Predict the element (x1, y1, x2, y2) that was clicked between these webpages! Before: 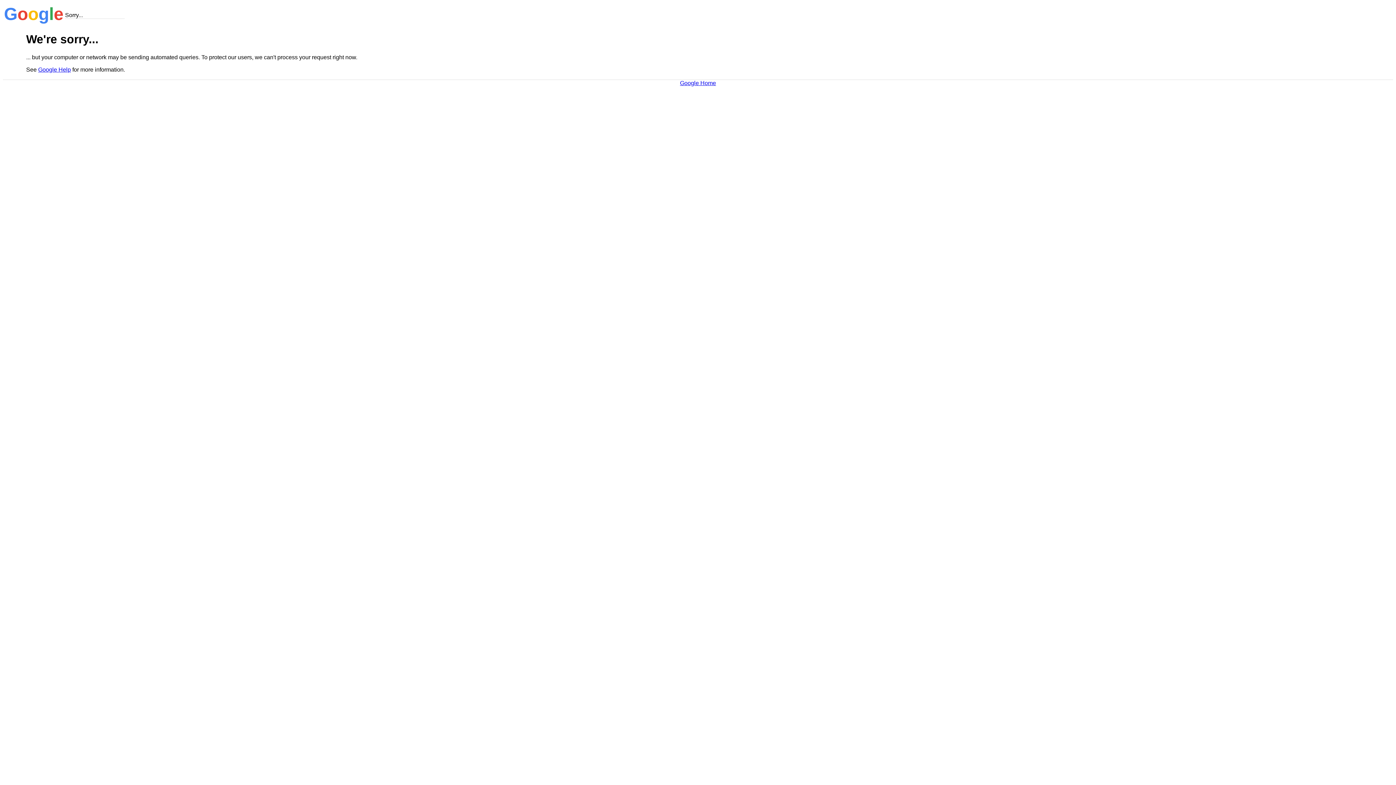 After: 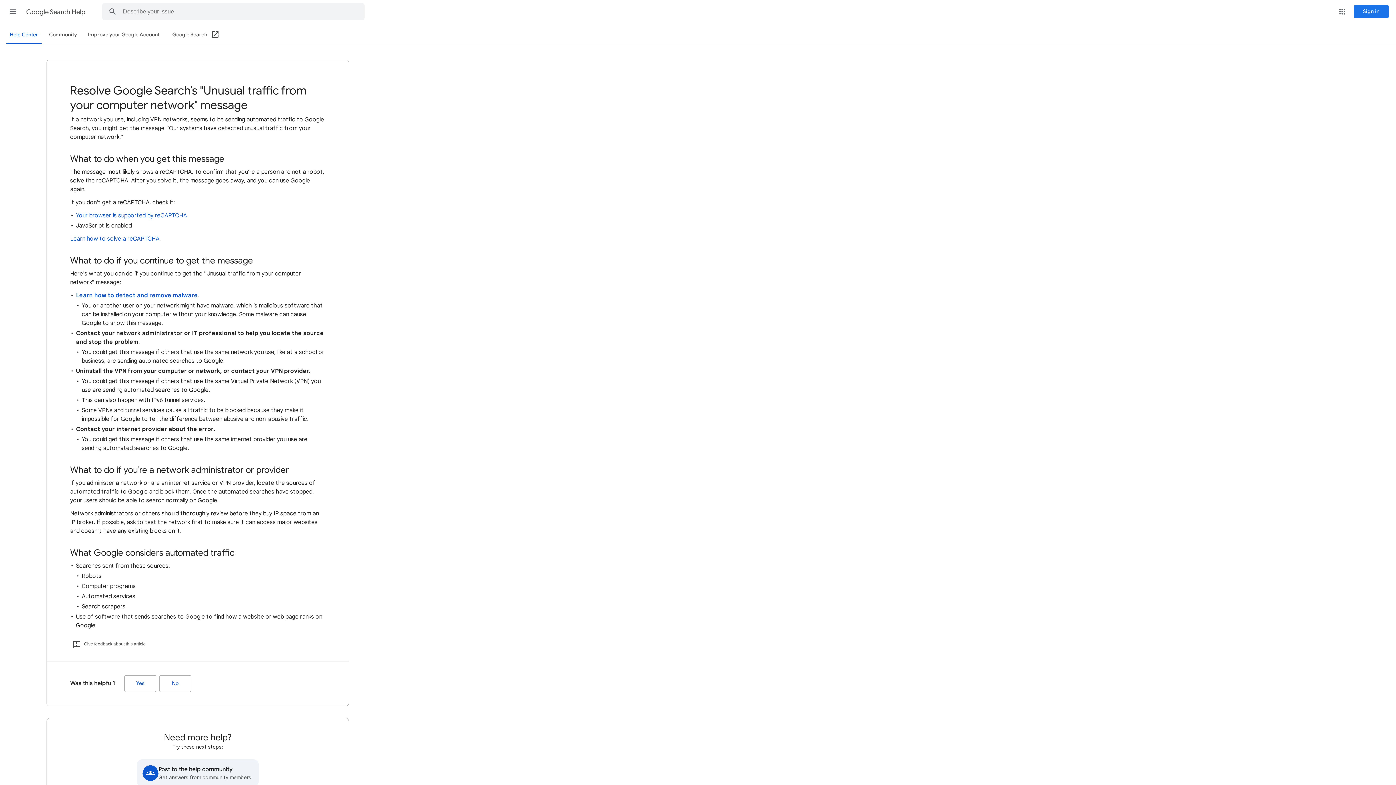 Action: bbox: (38, 66, 70, 72) label: Google Help